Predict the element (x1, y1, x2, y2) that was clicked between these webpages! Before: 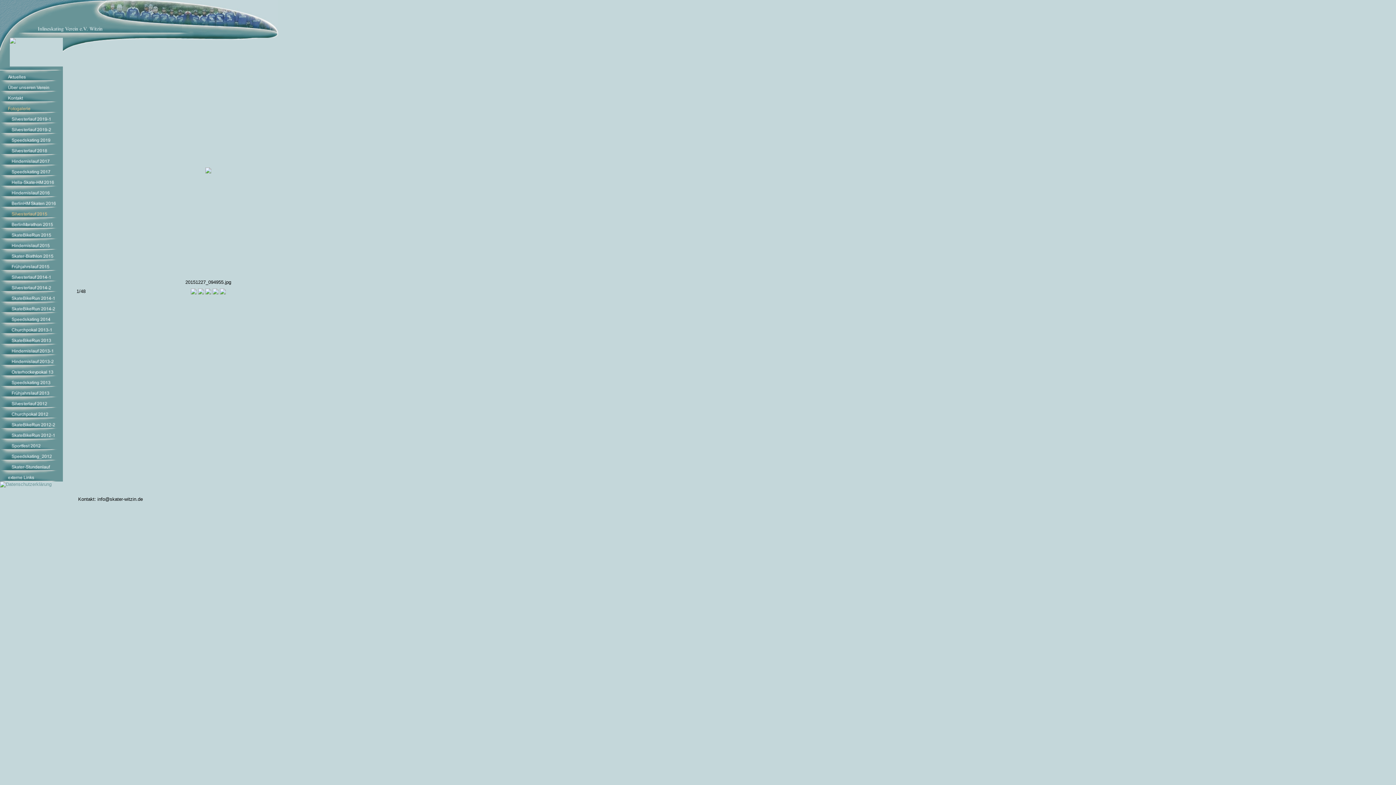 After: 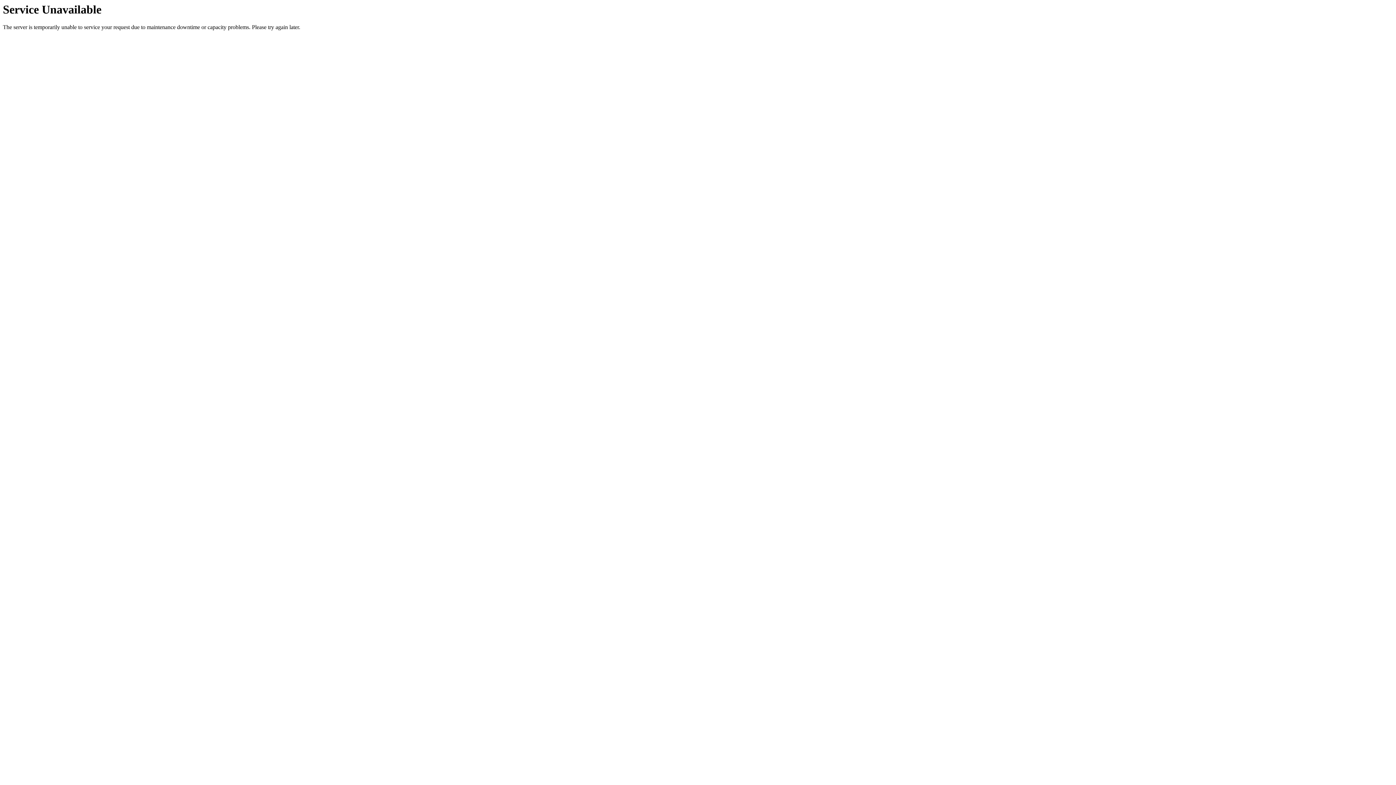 Action: bbox: (0, 161, 62, 166)